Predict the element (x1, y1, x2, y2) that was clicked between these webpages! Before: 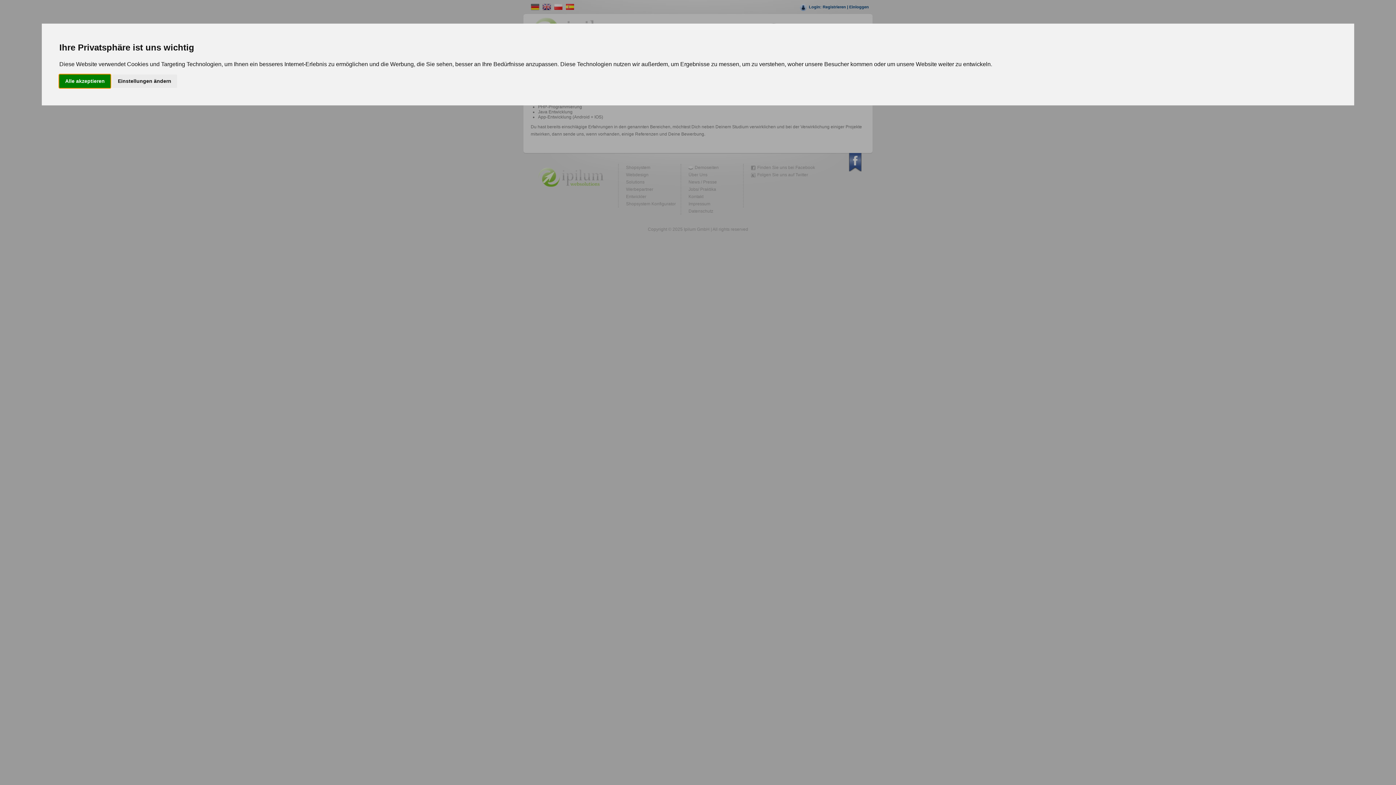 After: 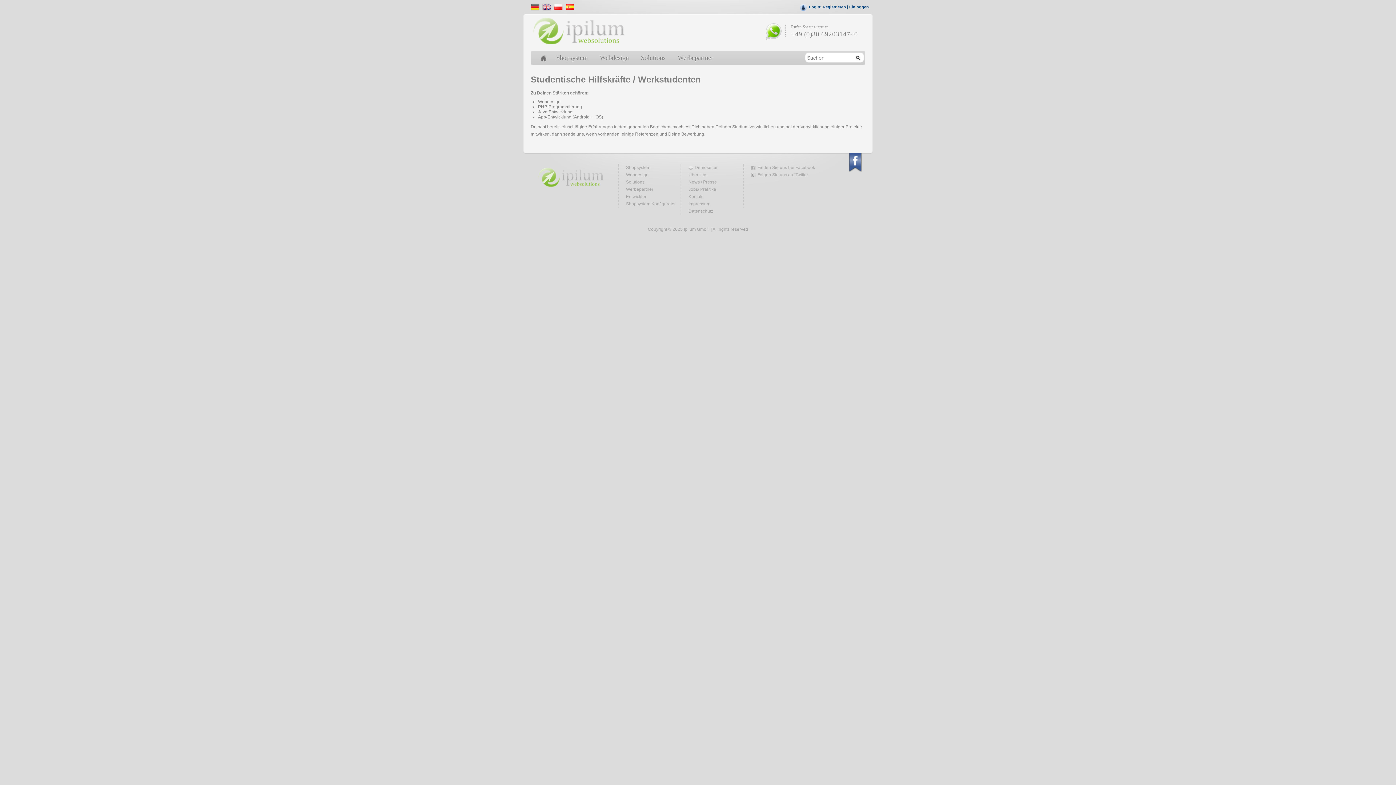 Action: label: Alle akzeptieren bbox: (59, 74, 110, 87)